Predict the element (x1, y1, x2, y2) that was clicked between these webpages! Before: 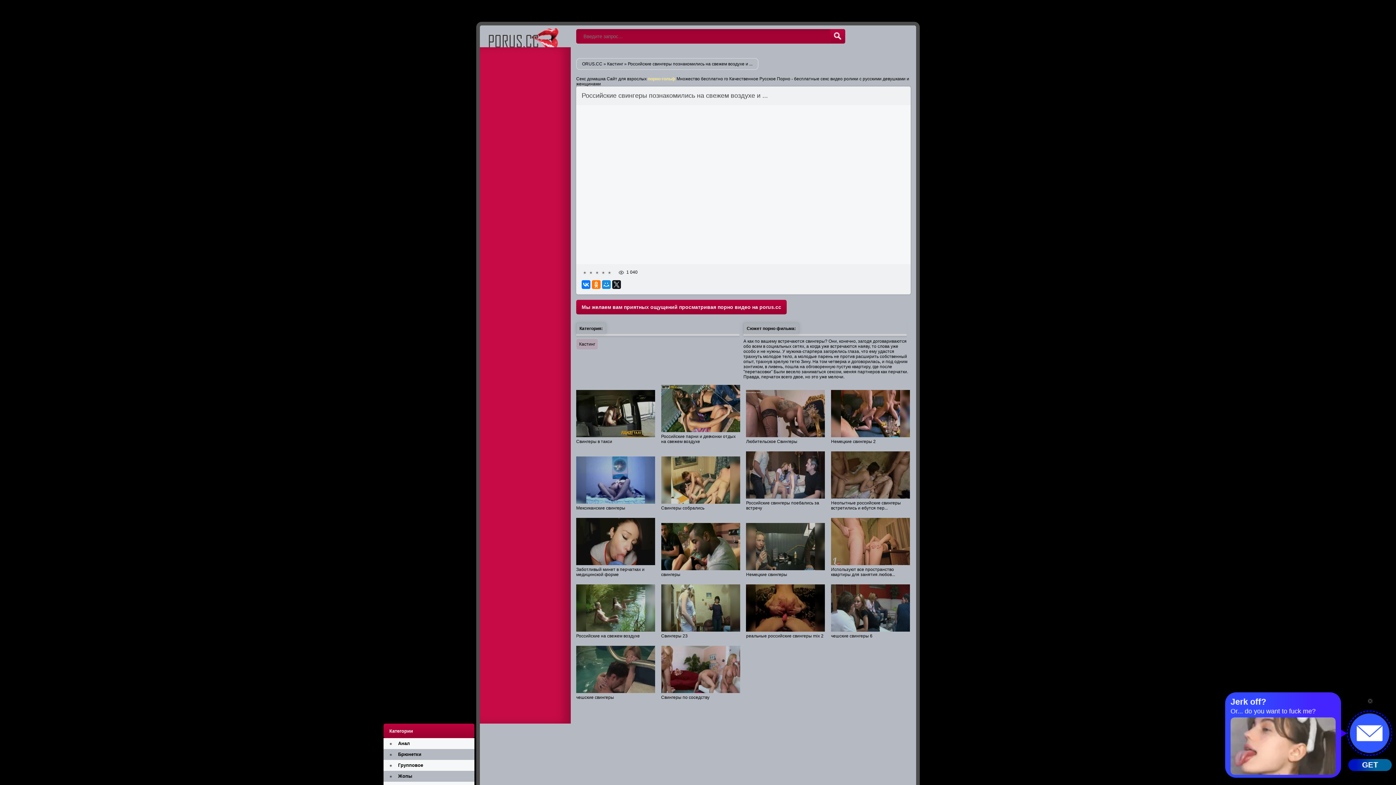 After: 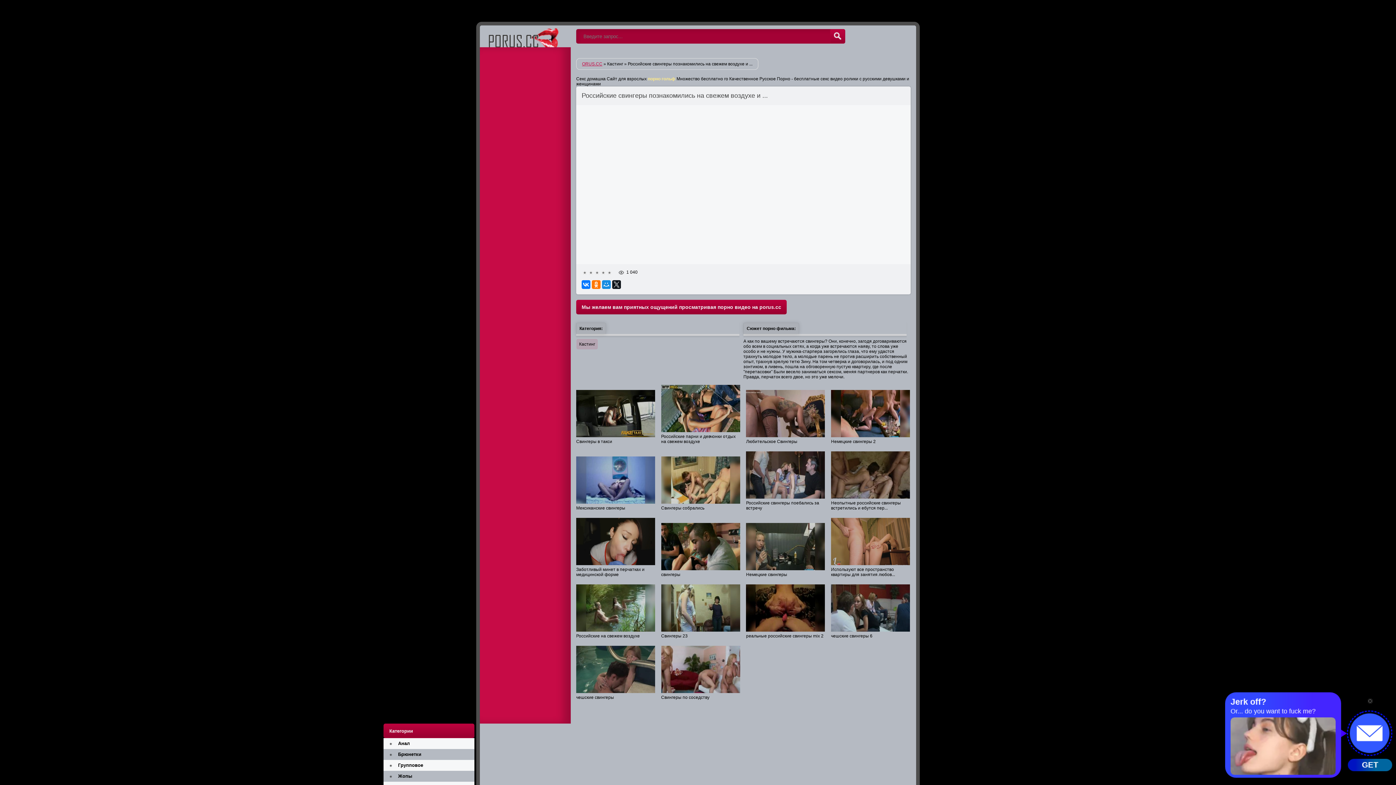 Action: bbox: (582, 61, 602, 66) label: ORUS.CC